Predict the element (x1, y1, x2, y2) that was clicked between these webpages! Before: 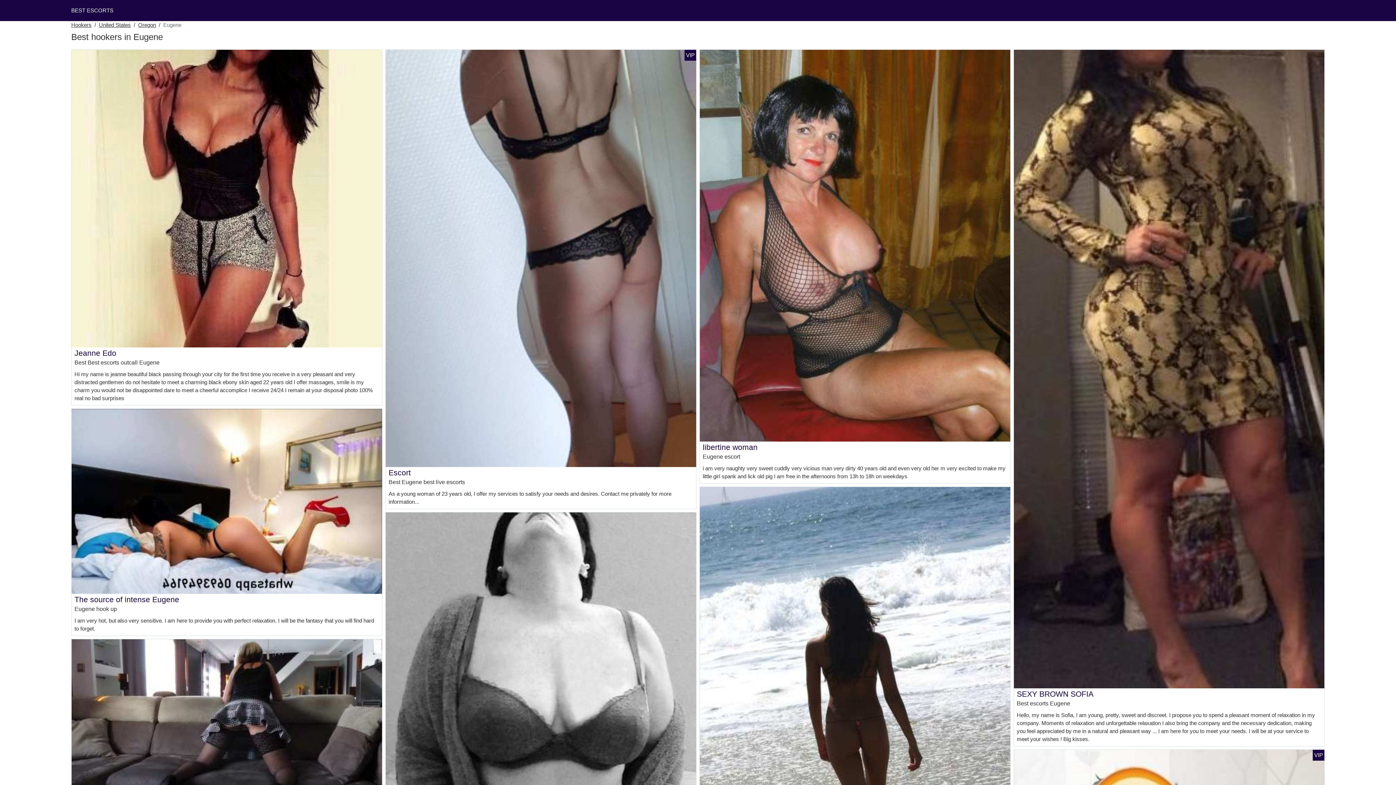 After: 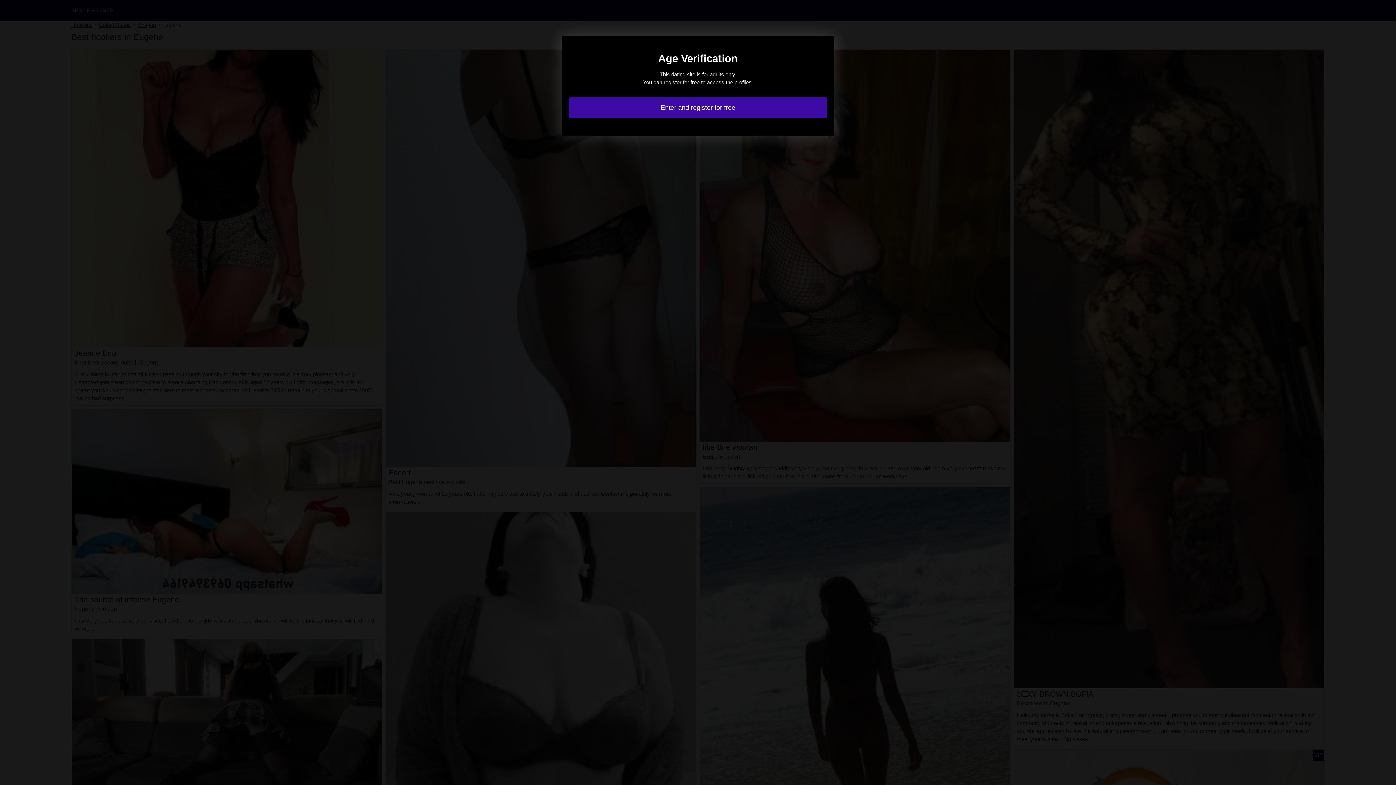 Action: bbox: (700, 699, 1010, 705)